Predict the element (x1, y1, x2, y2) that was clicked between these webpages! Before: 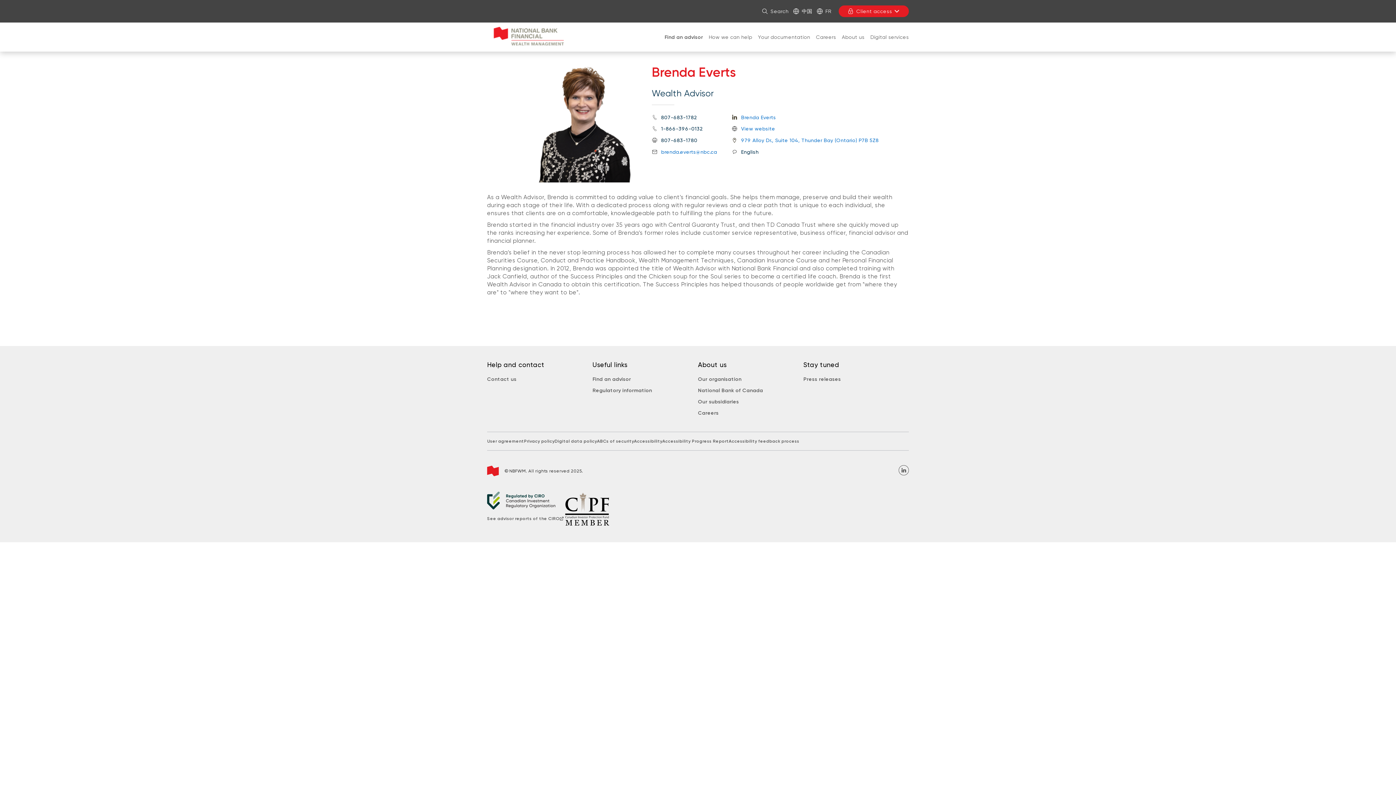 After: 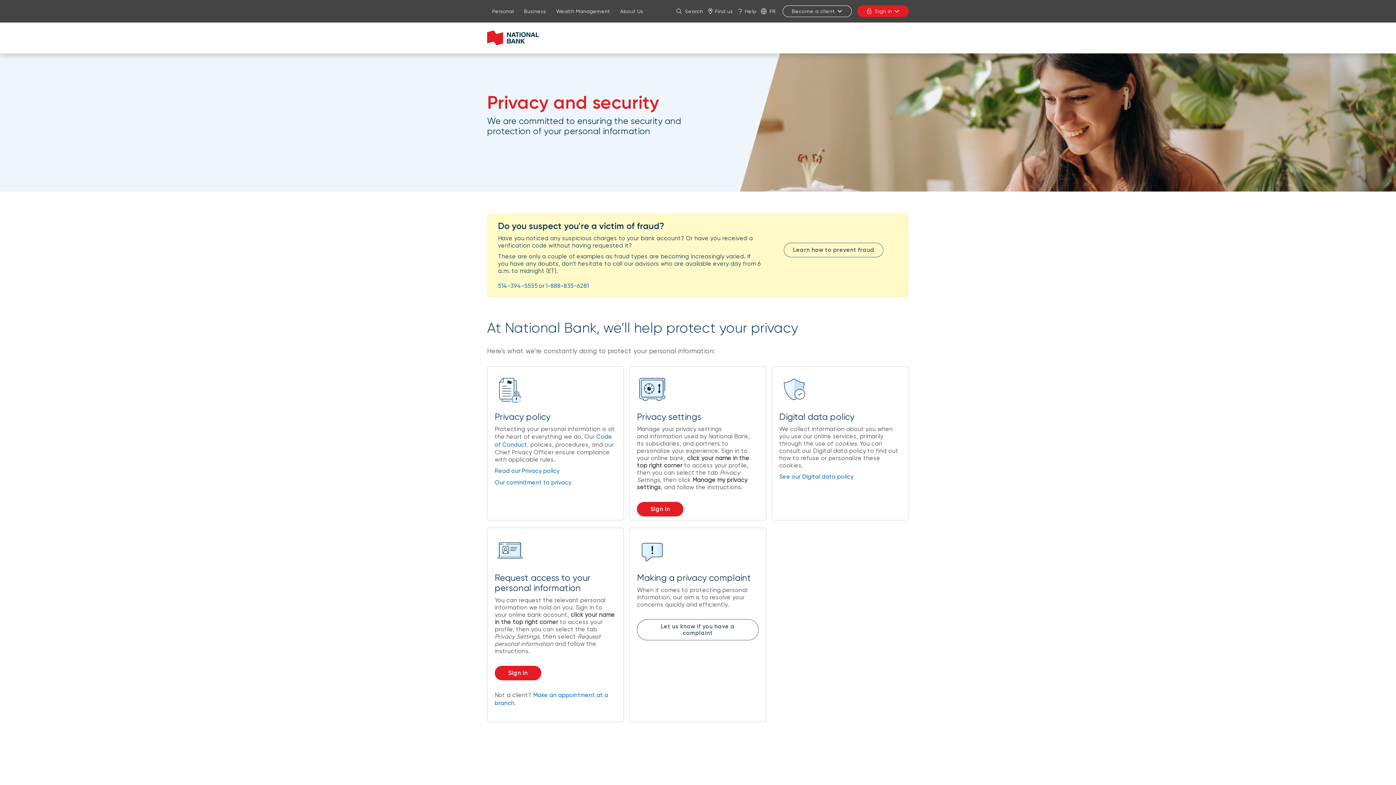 Action: bbox: (597, 438, 634, 444) label: ABCs of security